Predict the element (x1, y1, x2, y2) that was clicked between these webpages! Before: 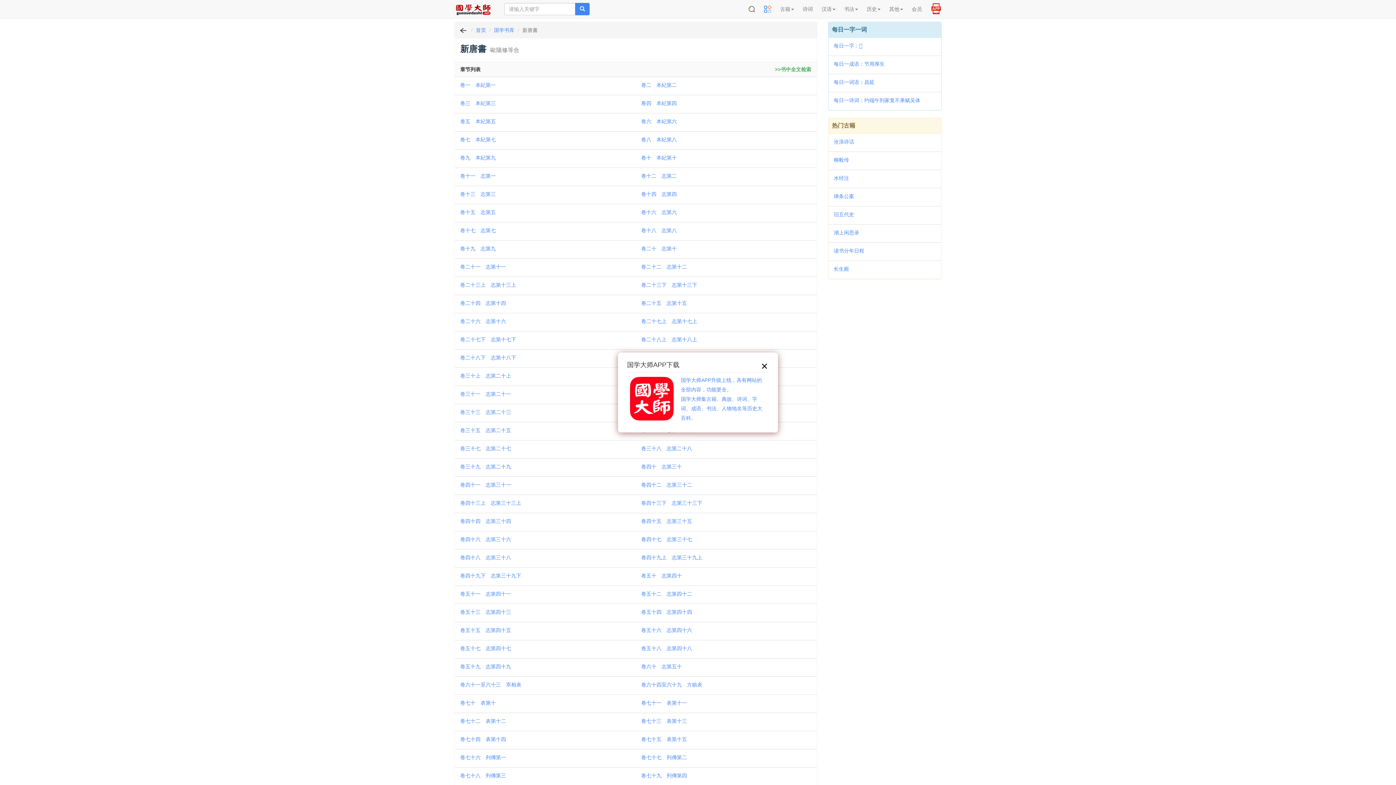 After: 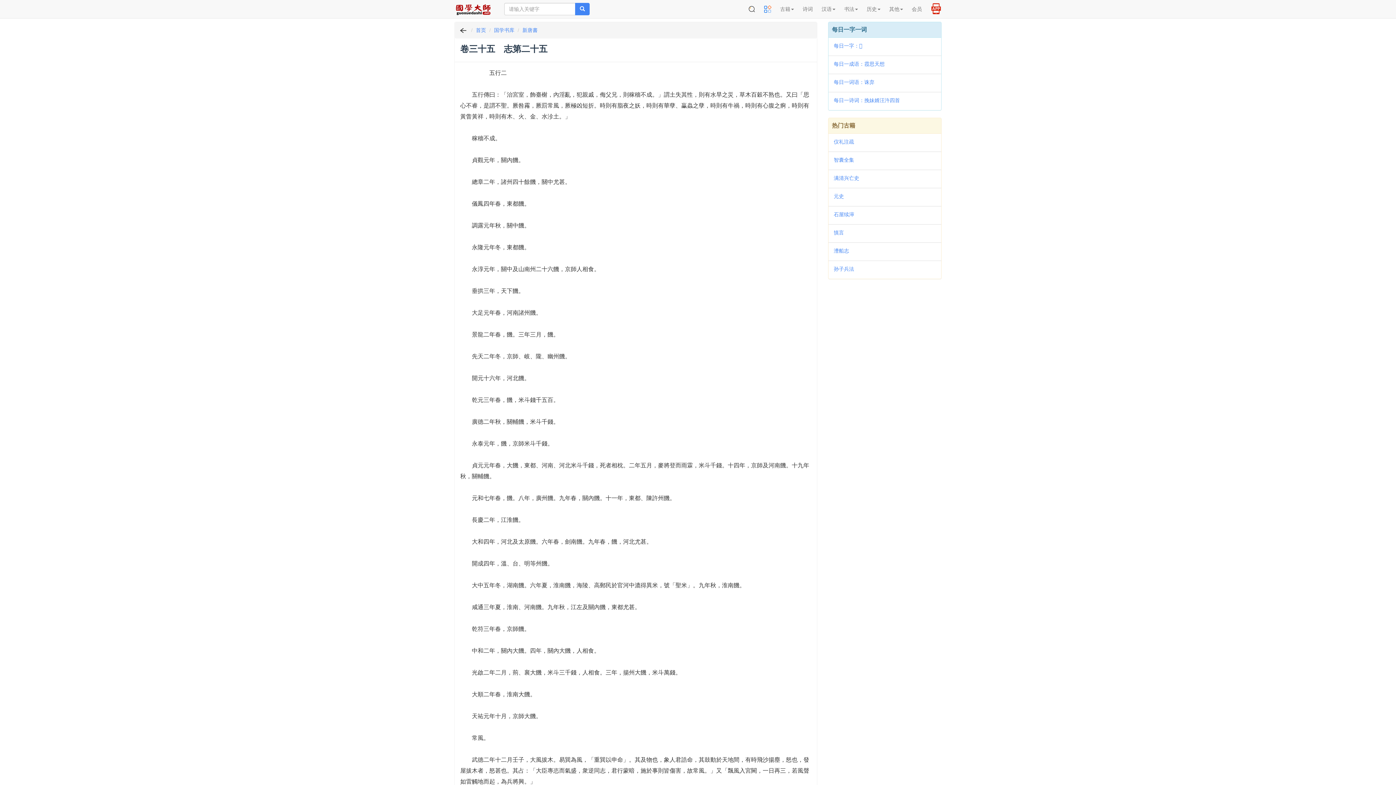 Action: label: 卷三十五　志第二十五 bbox: (460, 426, 511, 435)